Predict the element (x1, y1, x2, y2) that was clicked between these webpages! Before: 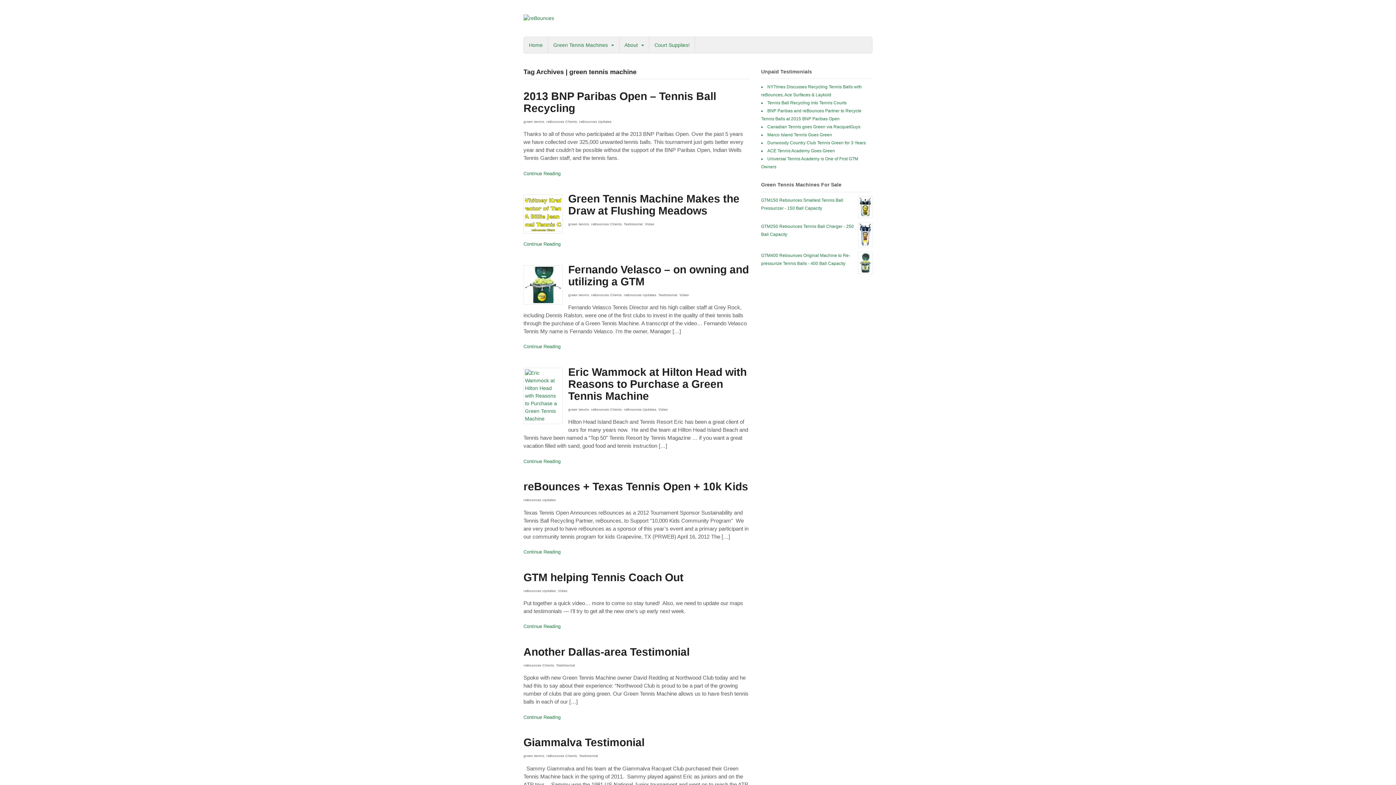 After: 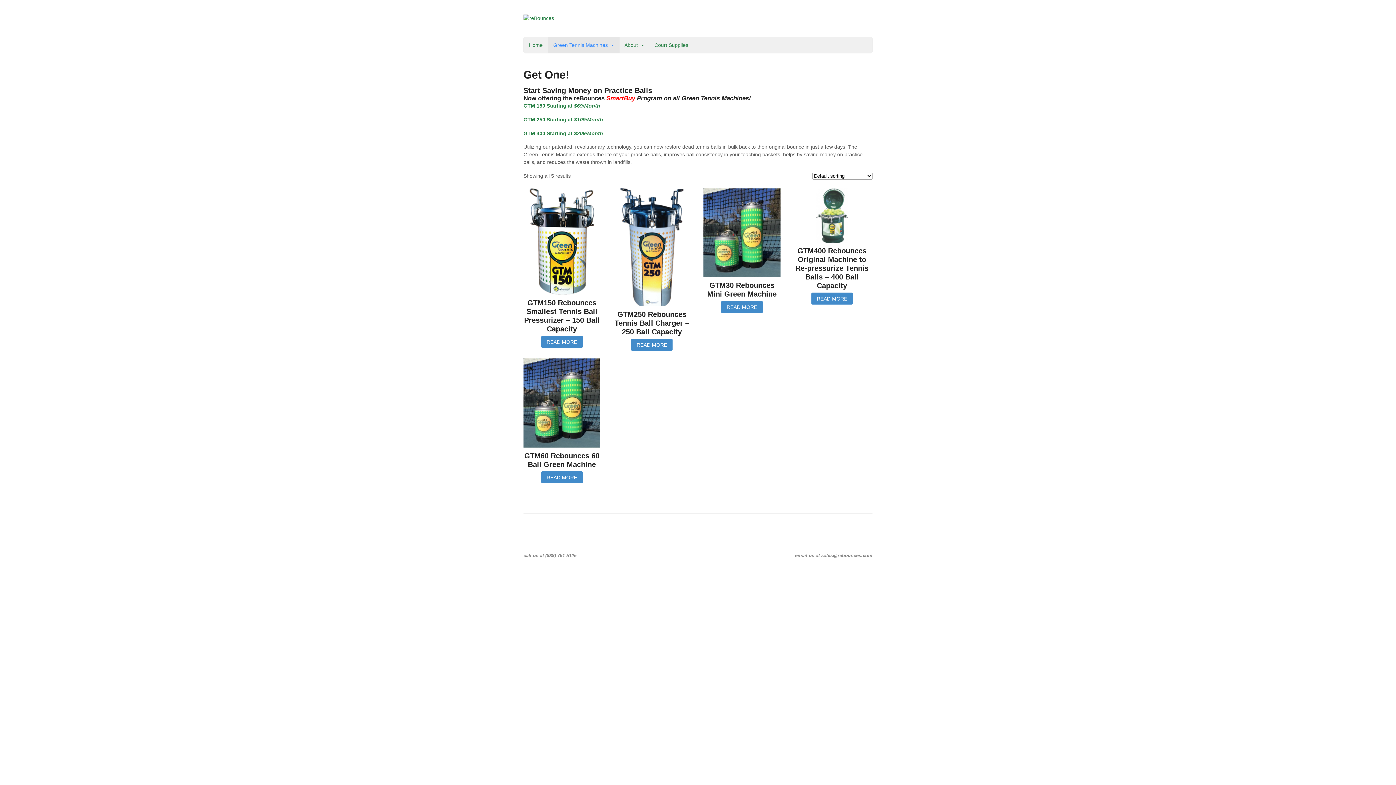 Action: label: Green Tennis Machines bbox: (548, 37, 619, 53)